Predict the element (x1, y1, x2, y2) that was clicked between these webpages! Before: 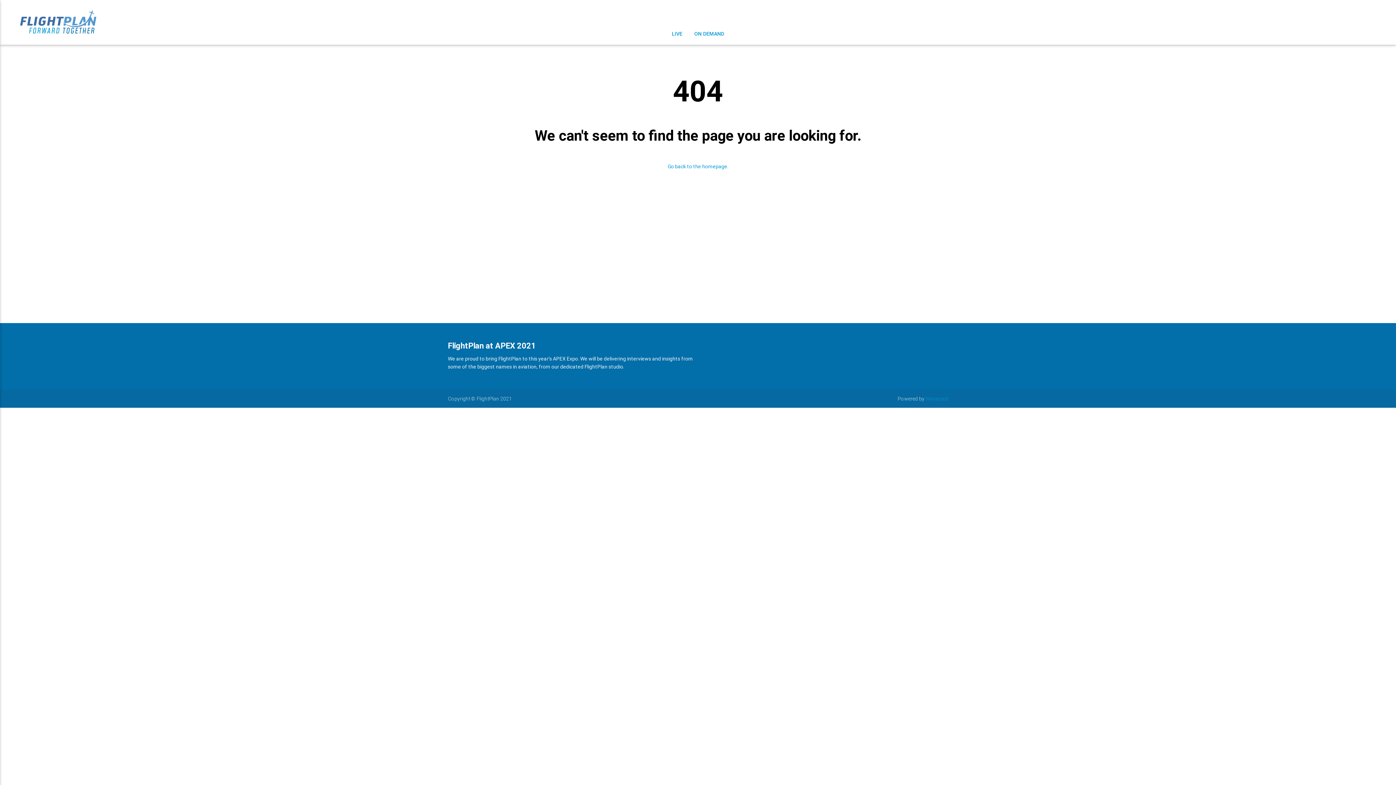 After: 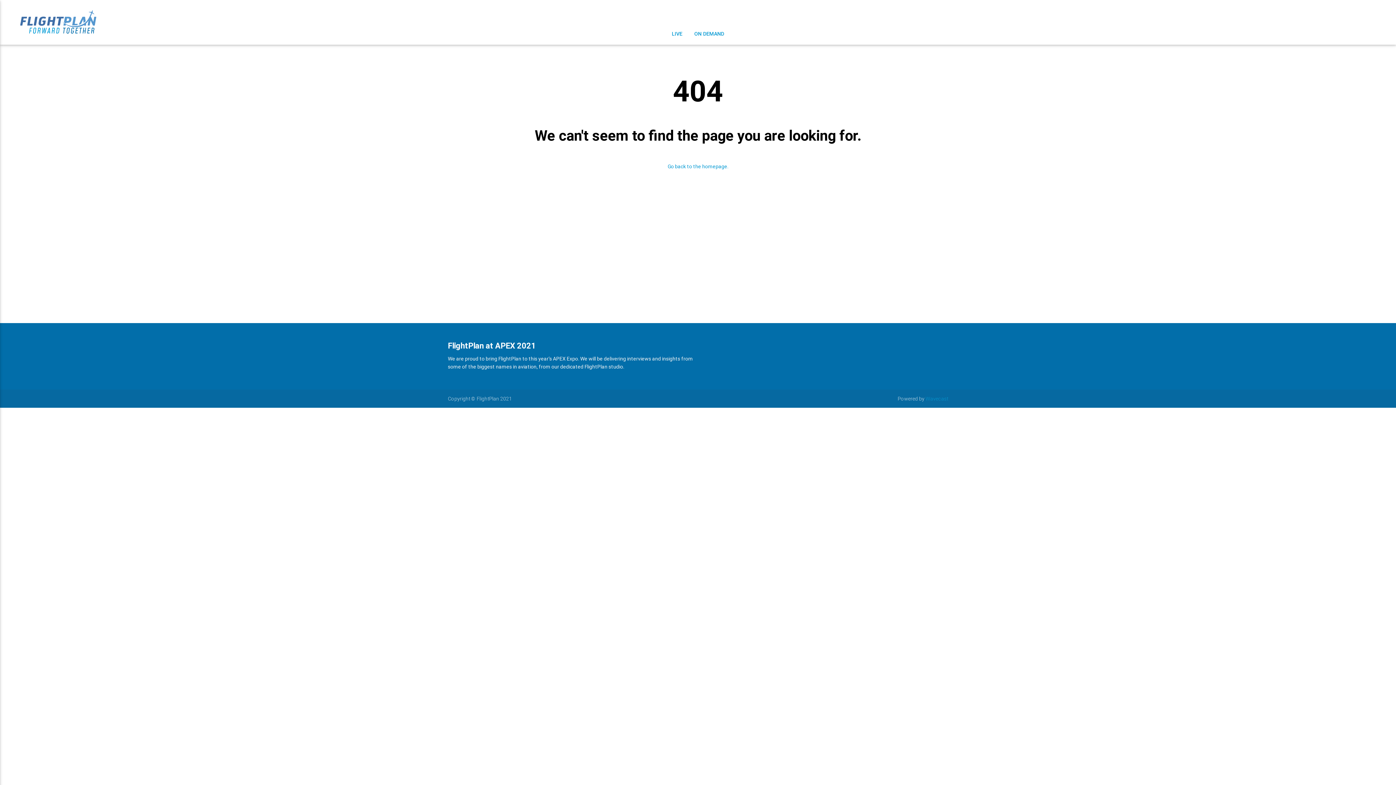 Action: label: Wavecast bbox: (925, 395, 948, 402)